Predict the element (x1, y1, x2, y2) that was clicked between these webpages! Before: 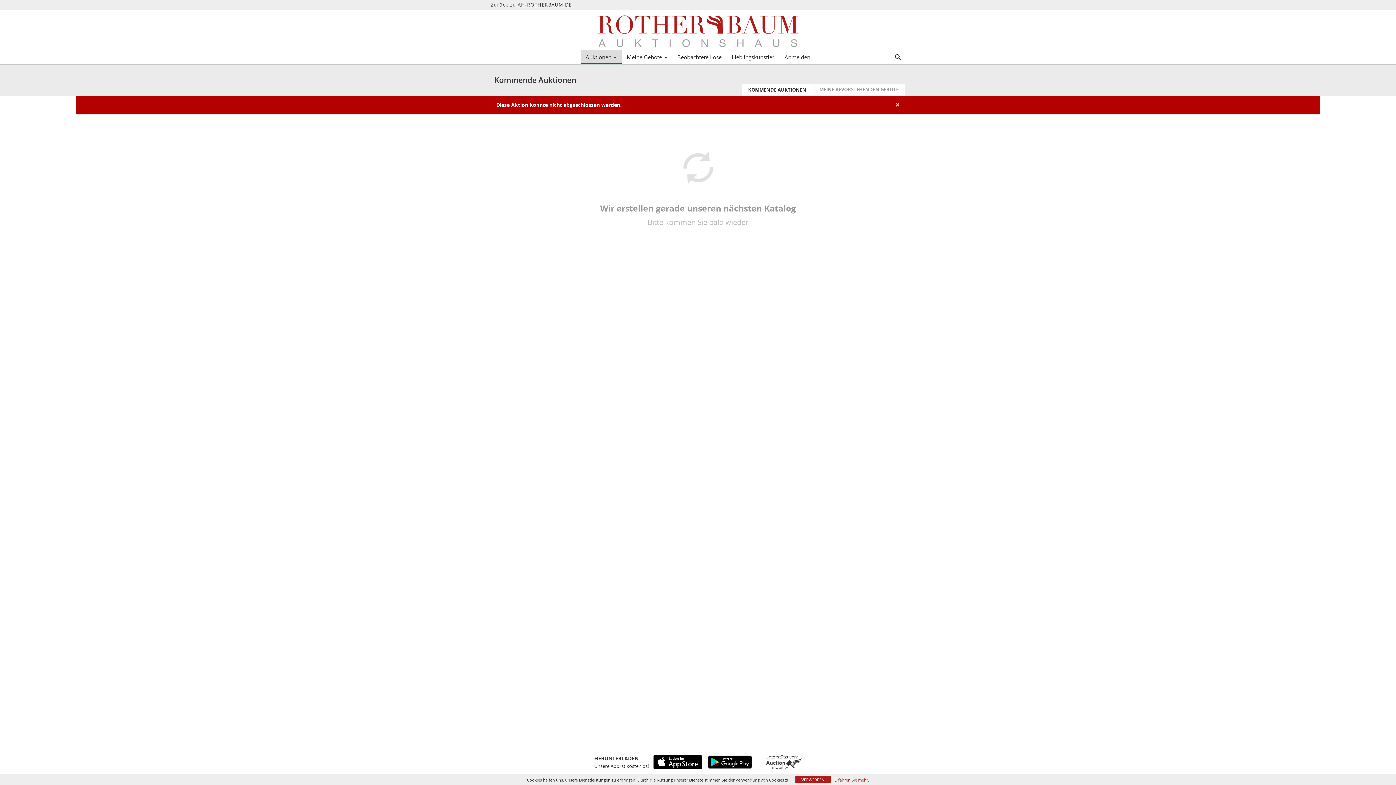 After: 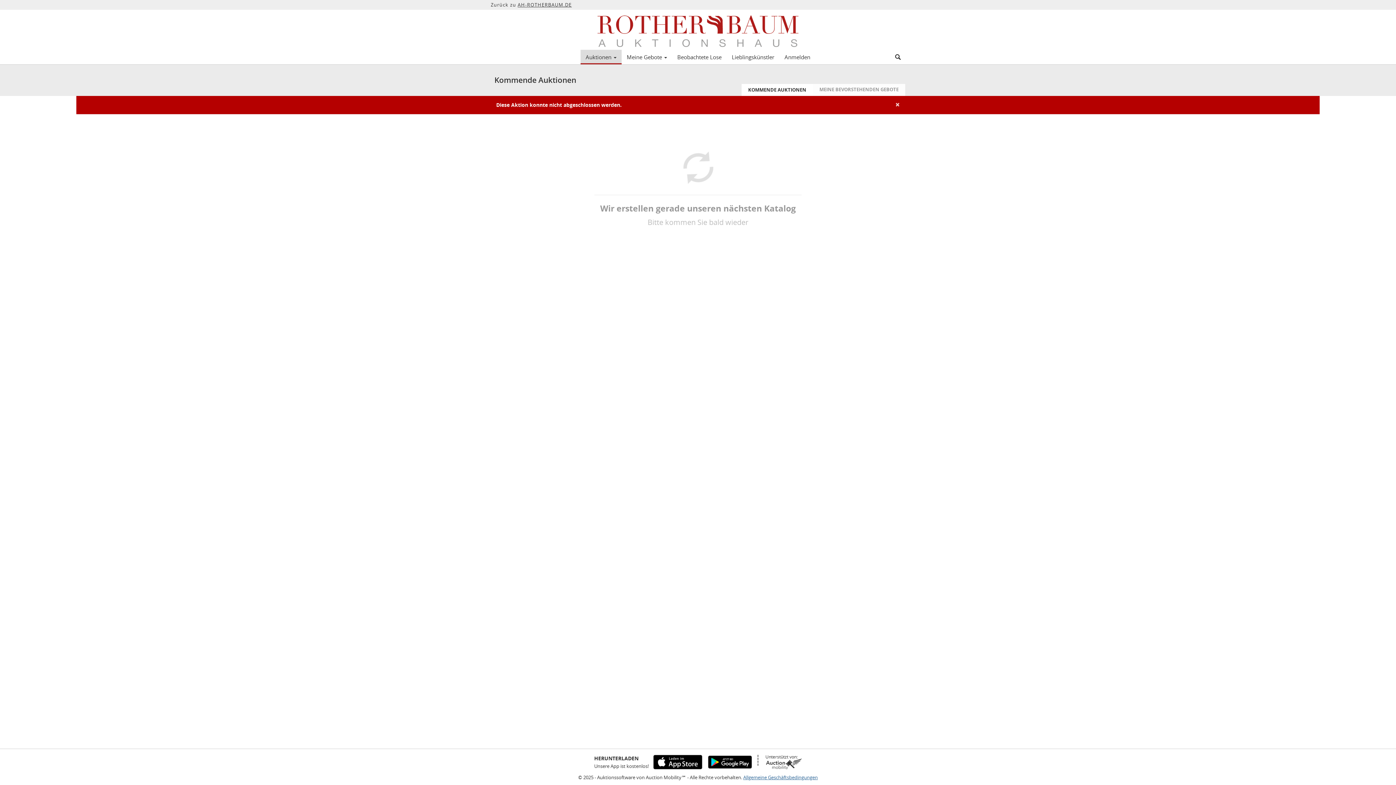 Action: label: VERWERFEN bbox: (795, 776, 831, 783)